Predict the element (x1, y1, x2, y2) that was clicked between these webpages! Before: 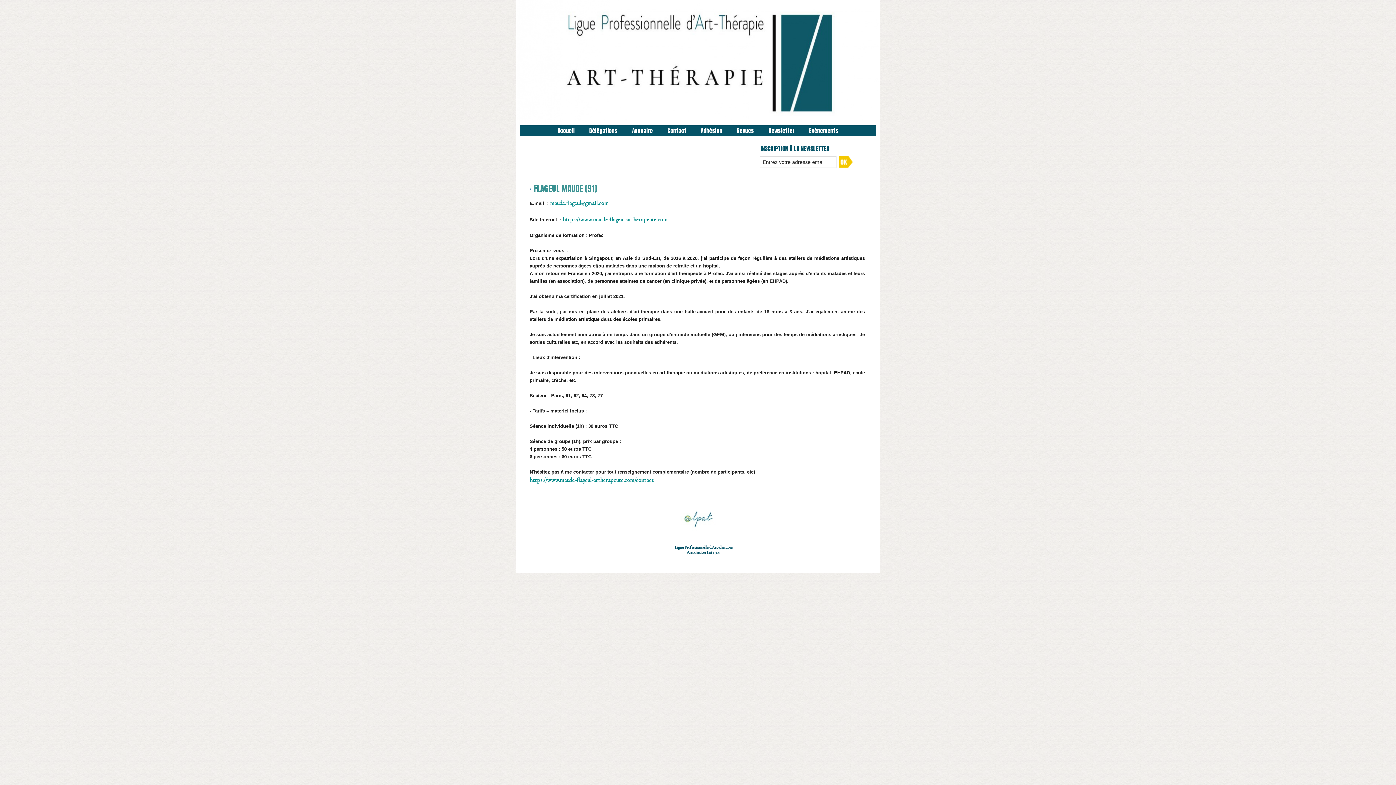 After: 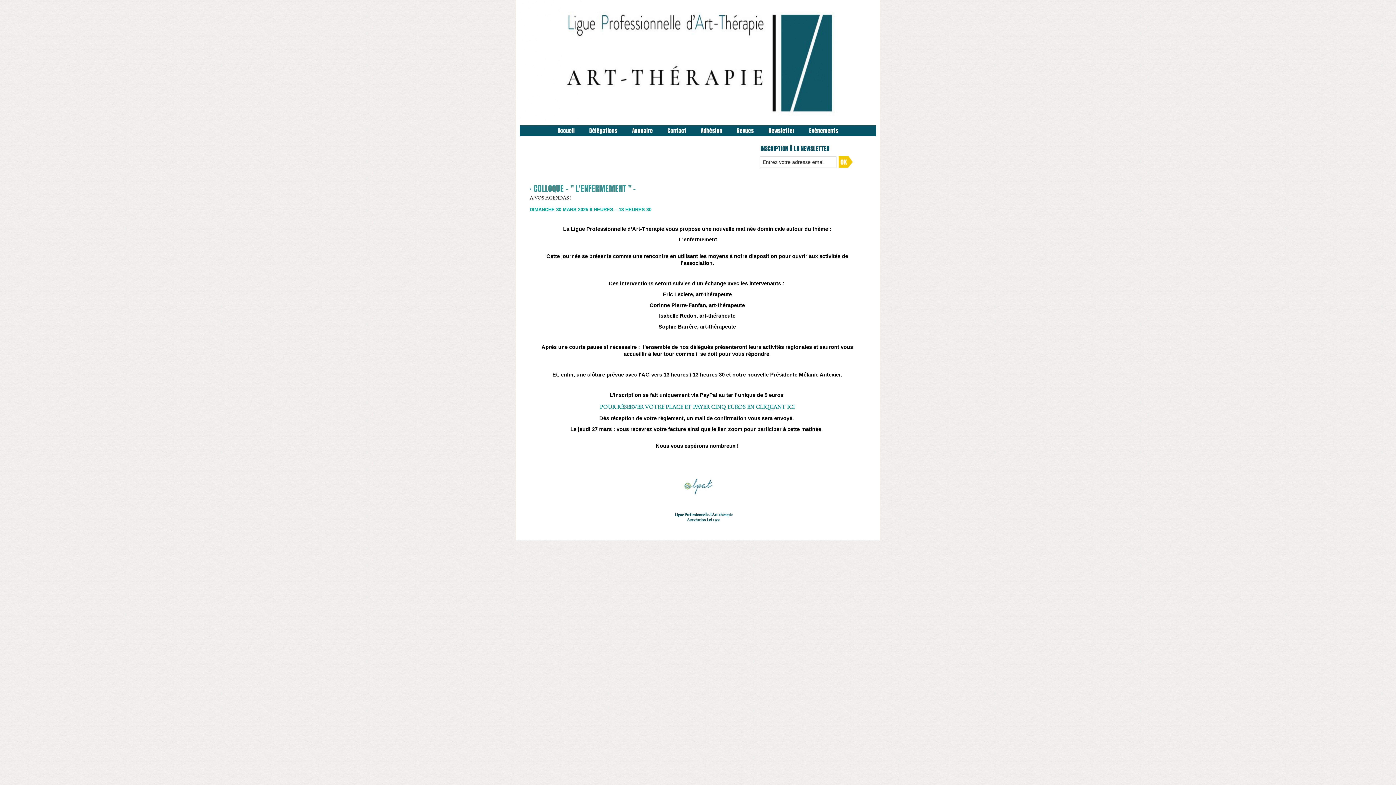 Action: label: Evénements bbox: (802, 126, 845, 134)